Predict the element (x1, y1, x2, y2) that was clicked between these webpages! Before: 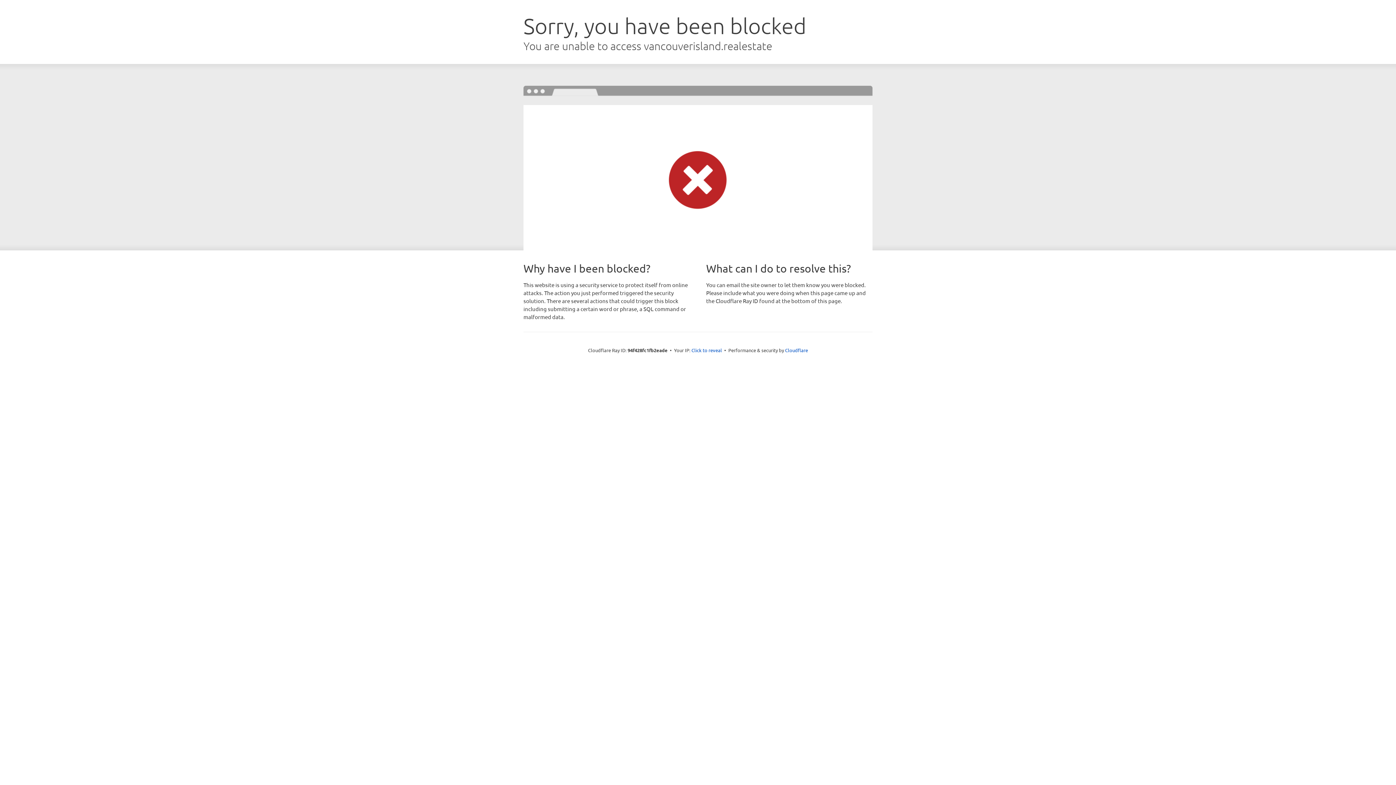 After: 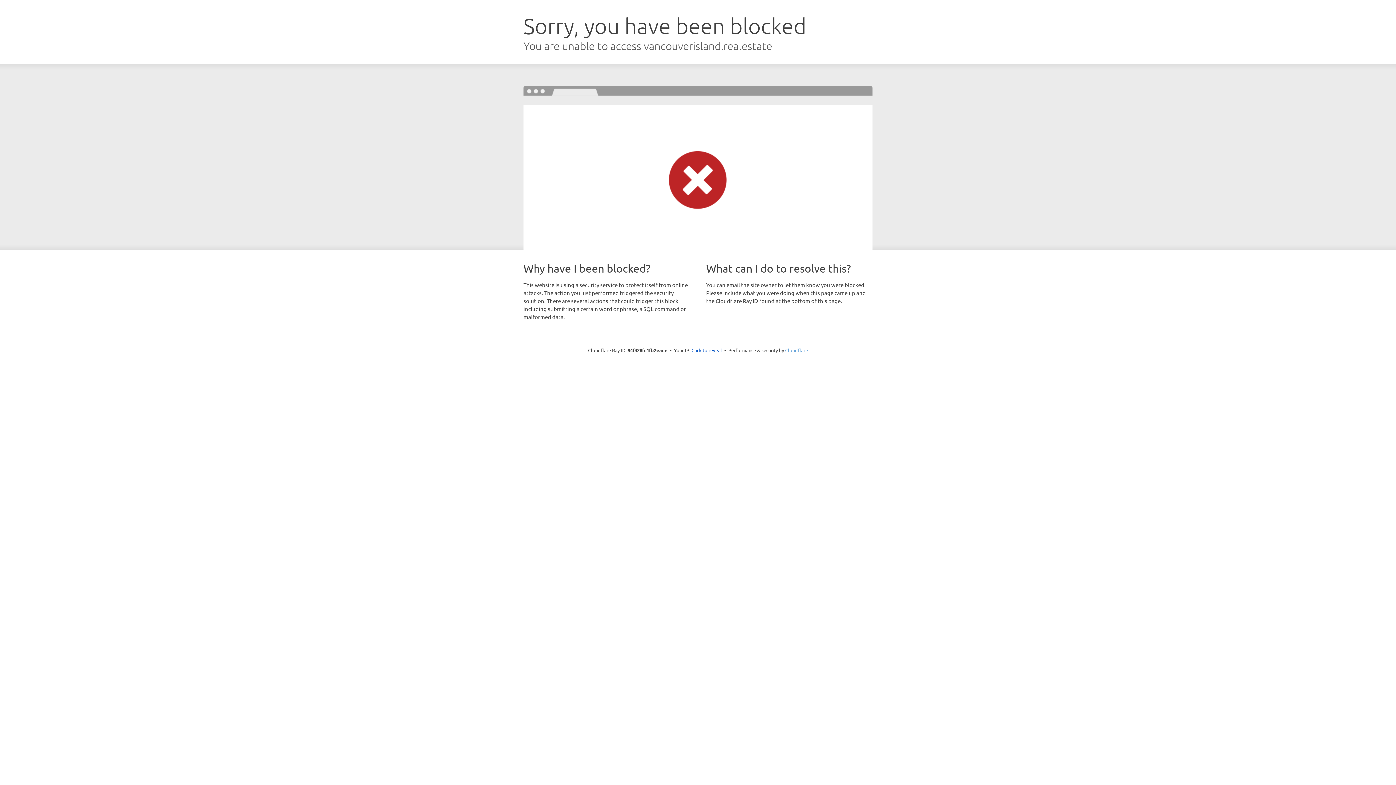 Action: label: Cloudflare bbox: (785, 347, 808, 353)